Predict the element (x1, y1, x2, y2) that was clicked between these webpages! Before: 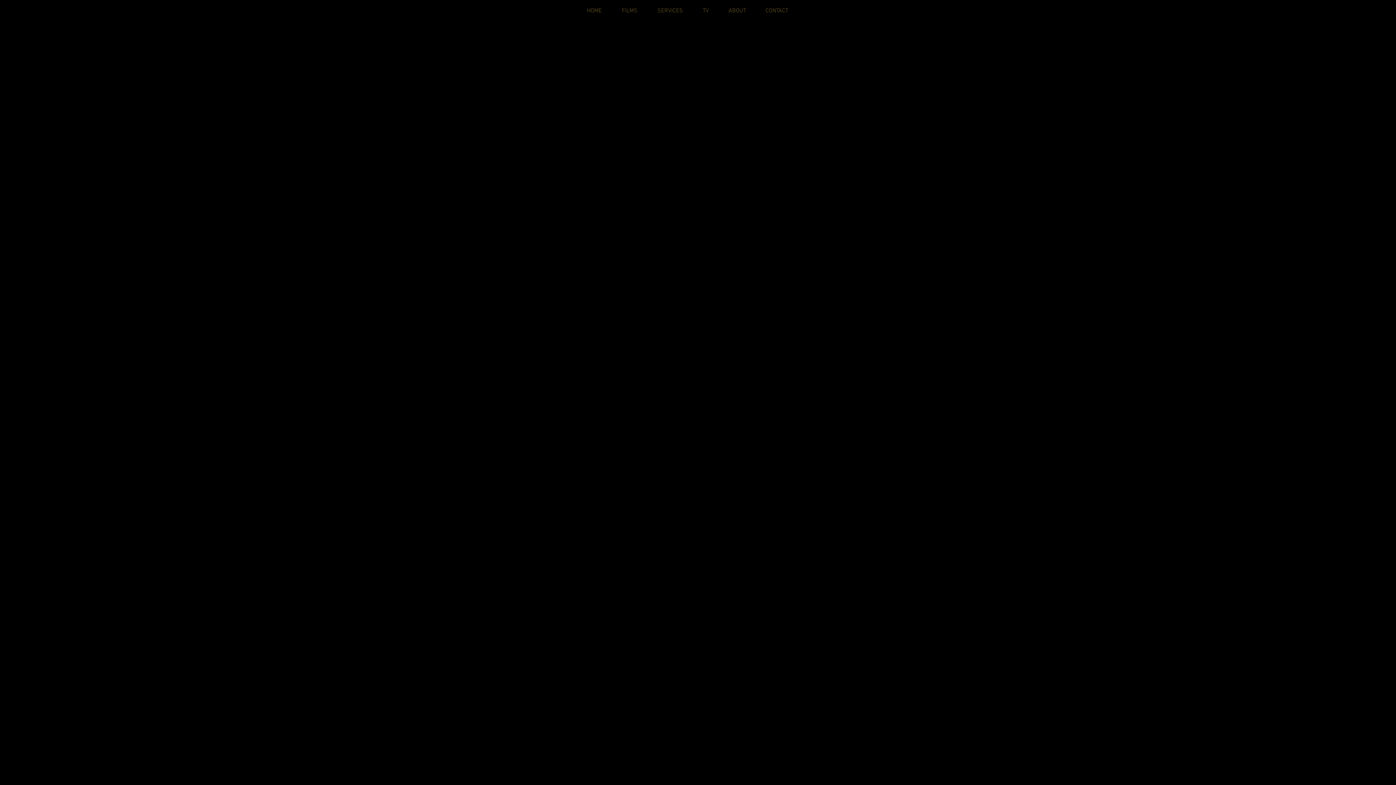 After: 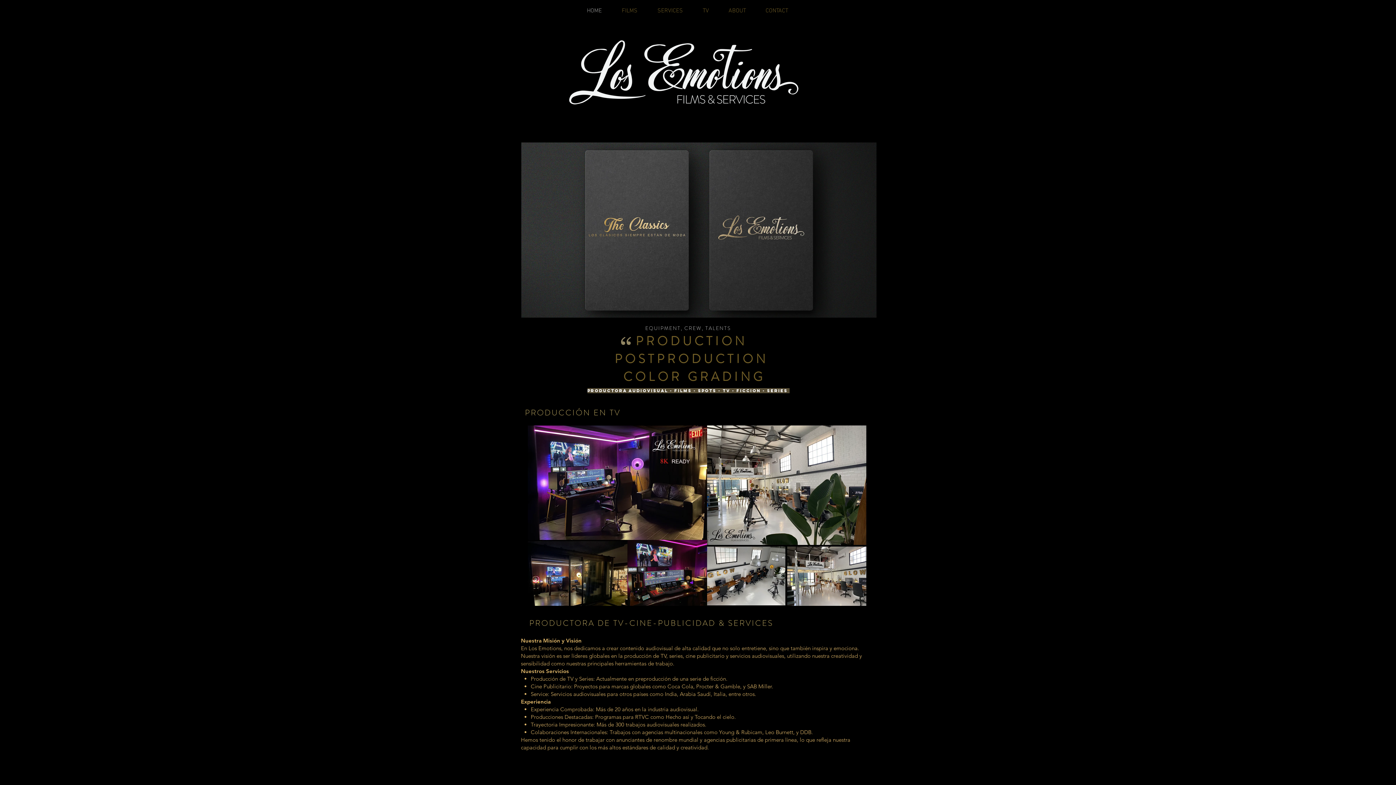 Action: label: FILMS bbox: (612, 0, 647, 21)